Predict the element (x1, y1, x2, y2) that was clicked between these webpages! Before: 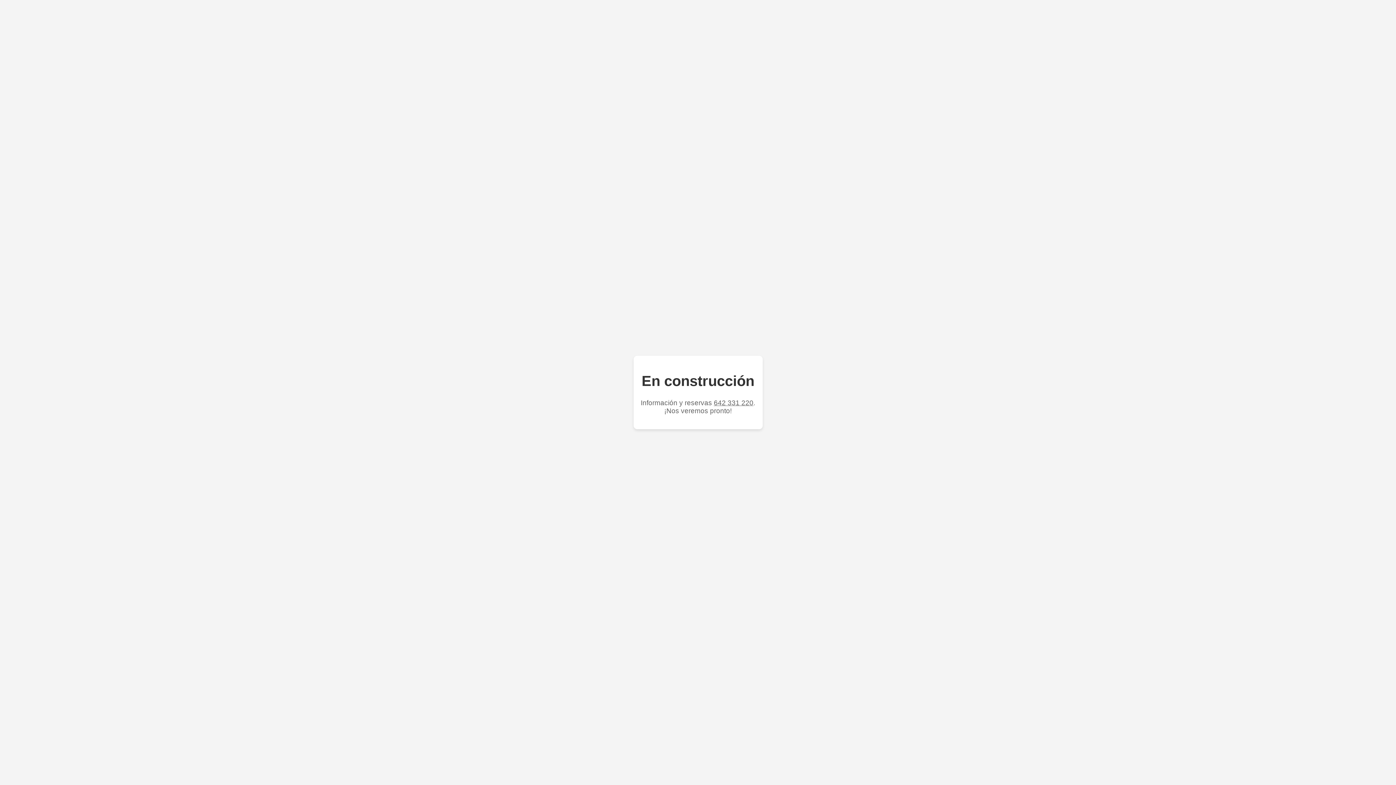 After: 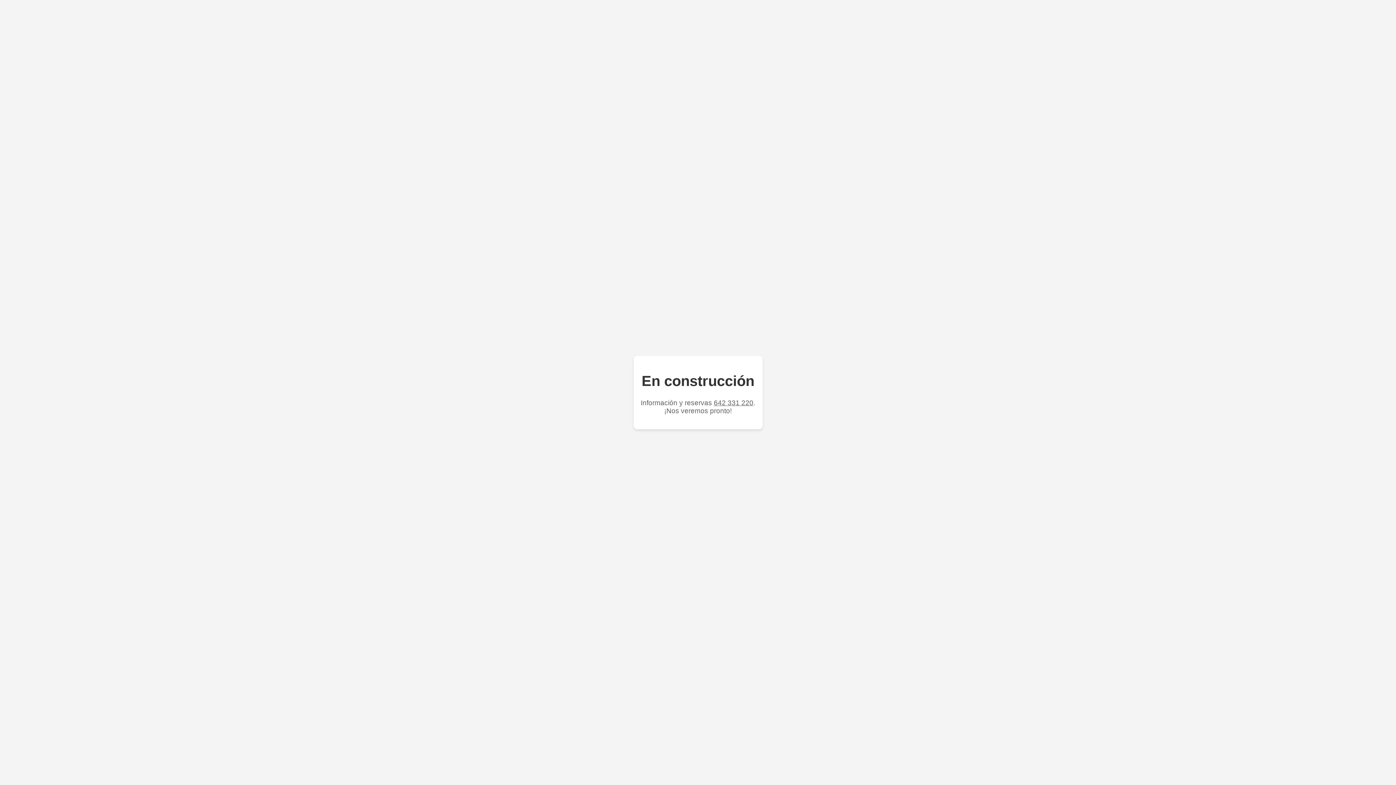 Action: label: 642 331 220 bbox: (714, 399, 753, 406)